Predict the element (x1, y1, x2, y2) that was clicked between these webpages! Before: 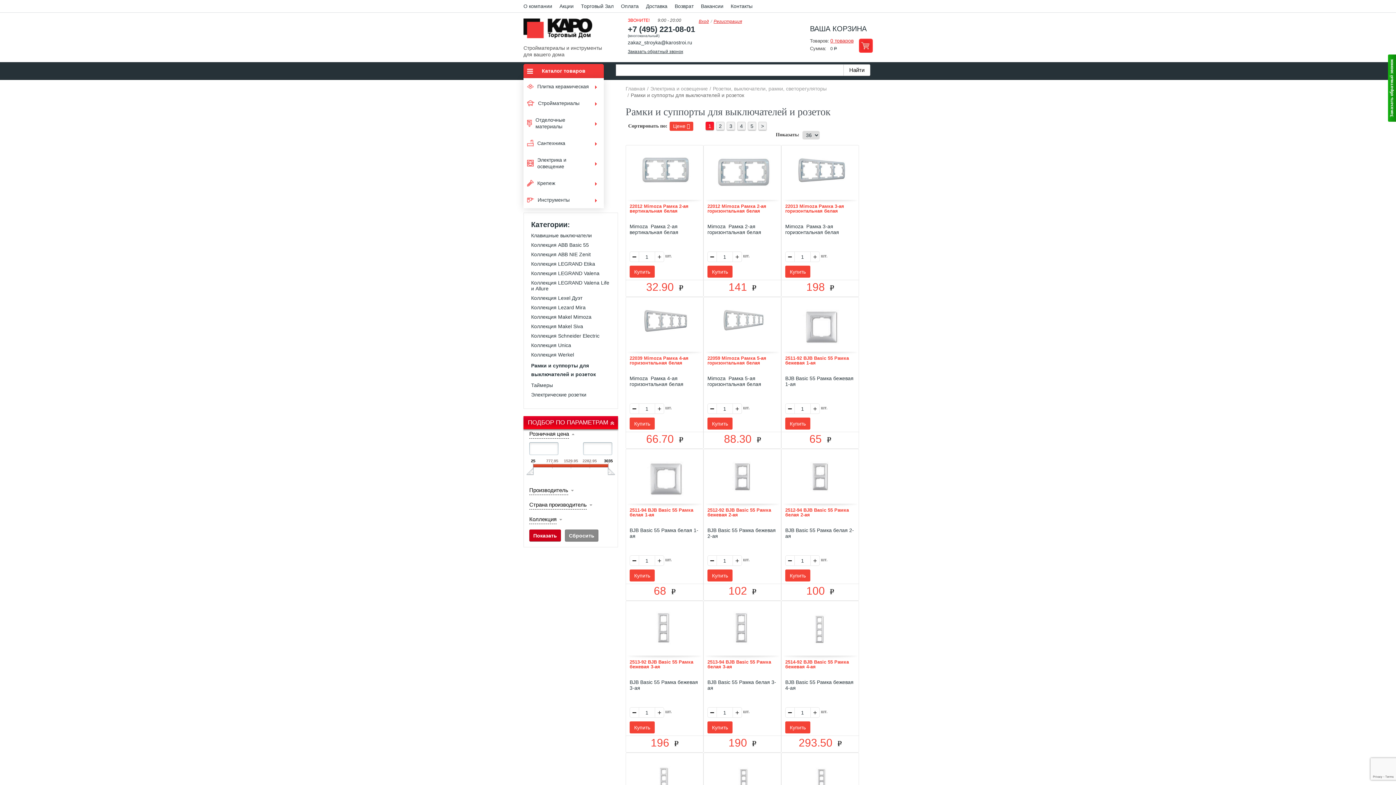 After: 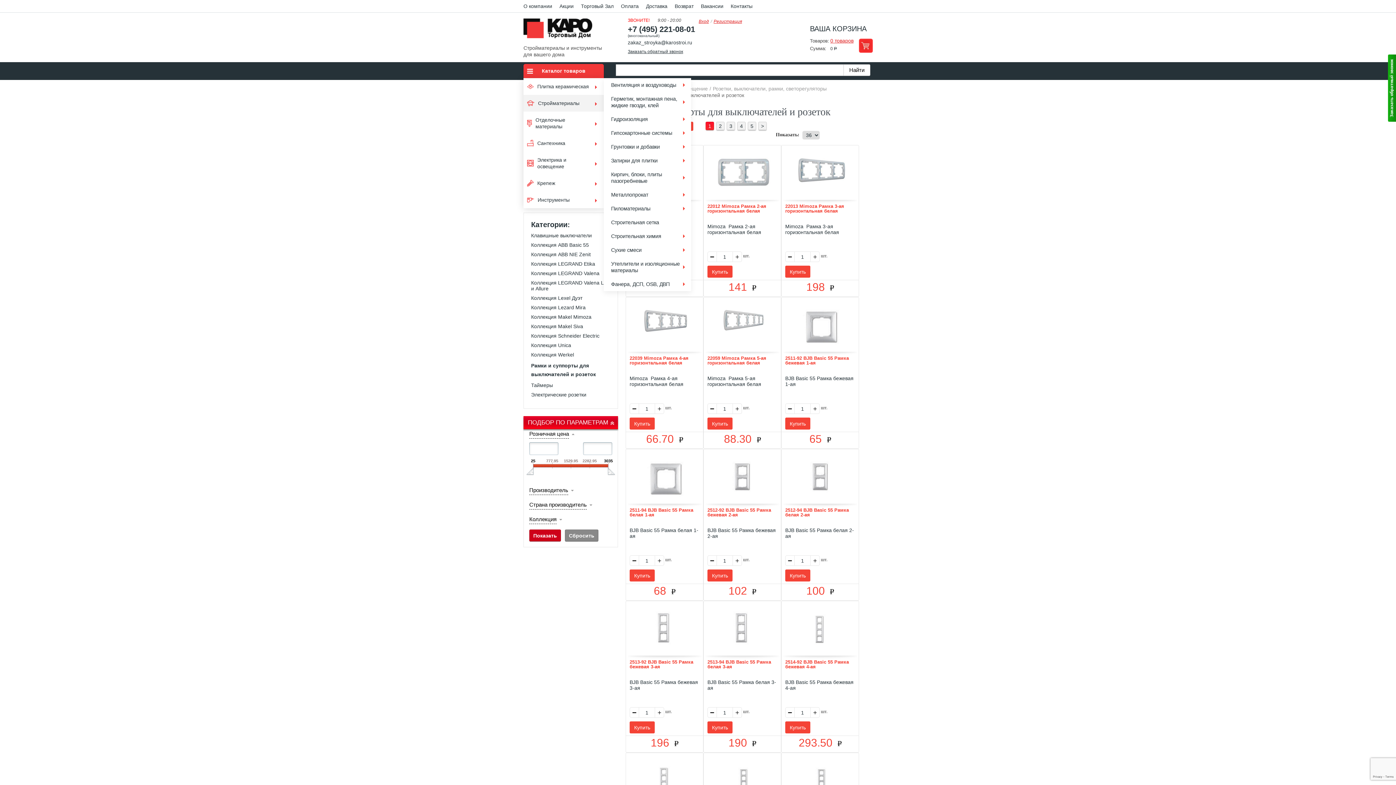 Action: bbox: (523, 94, 604, 111) label: Стройматериалы